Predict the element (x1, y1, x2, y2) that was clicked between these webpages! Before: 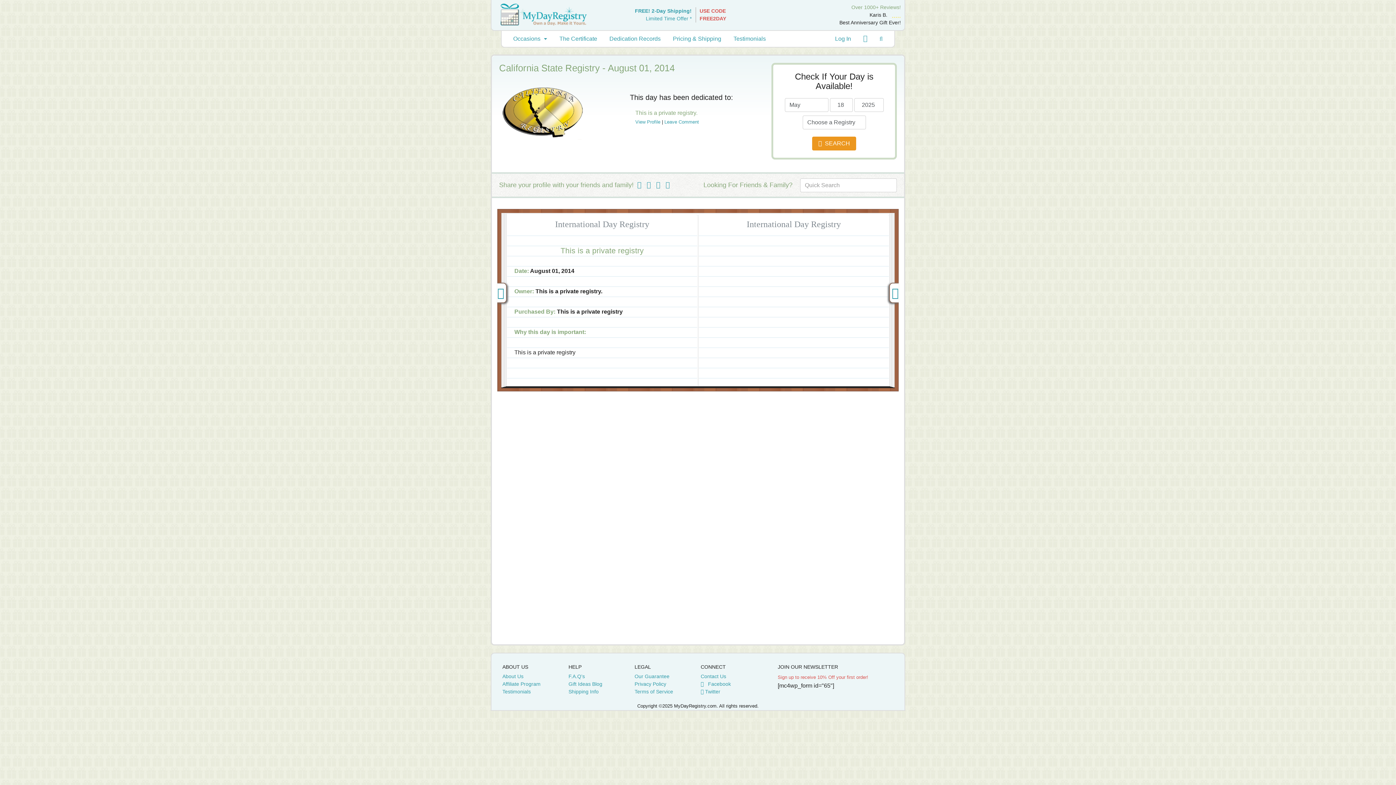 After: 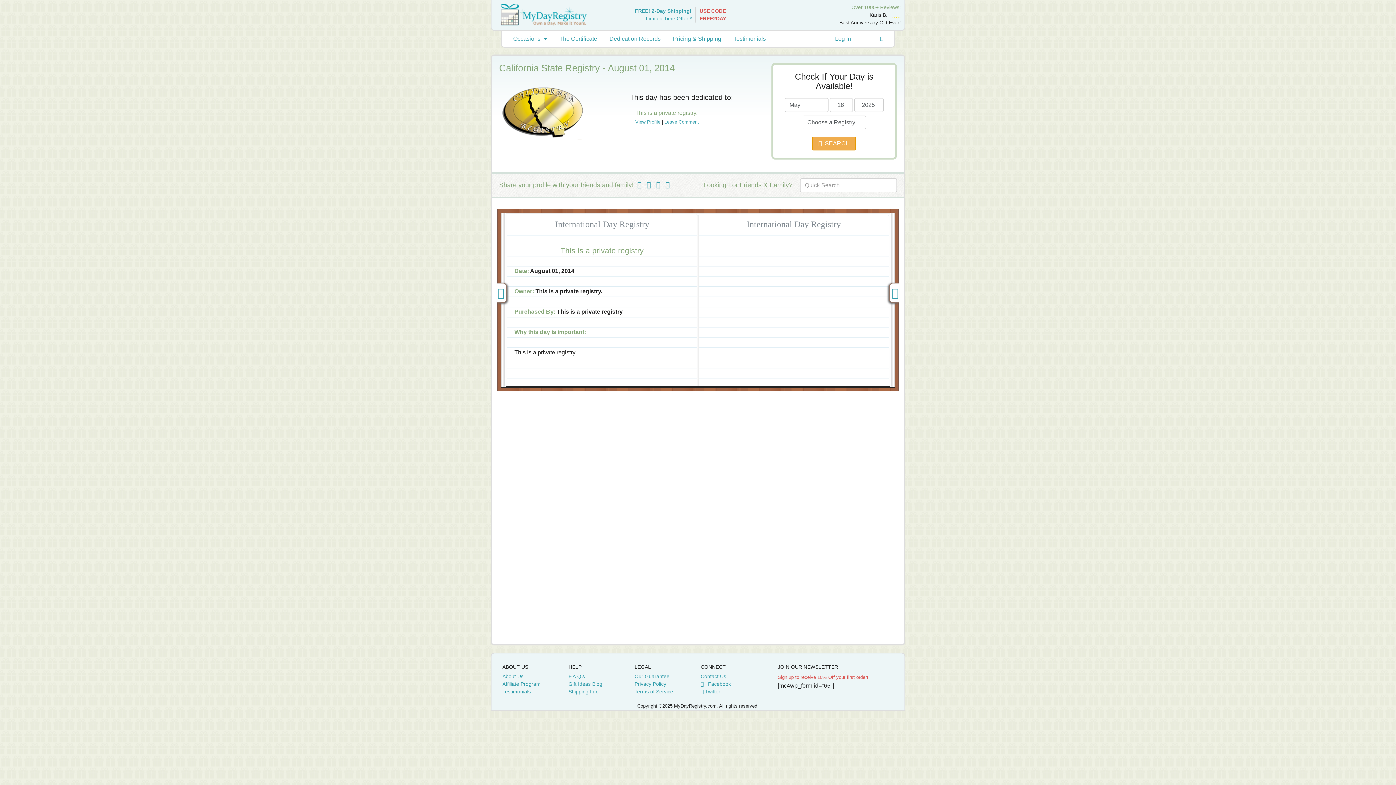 Action: label:   SEARCH bbox: (812, 136, 856, 150)